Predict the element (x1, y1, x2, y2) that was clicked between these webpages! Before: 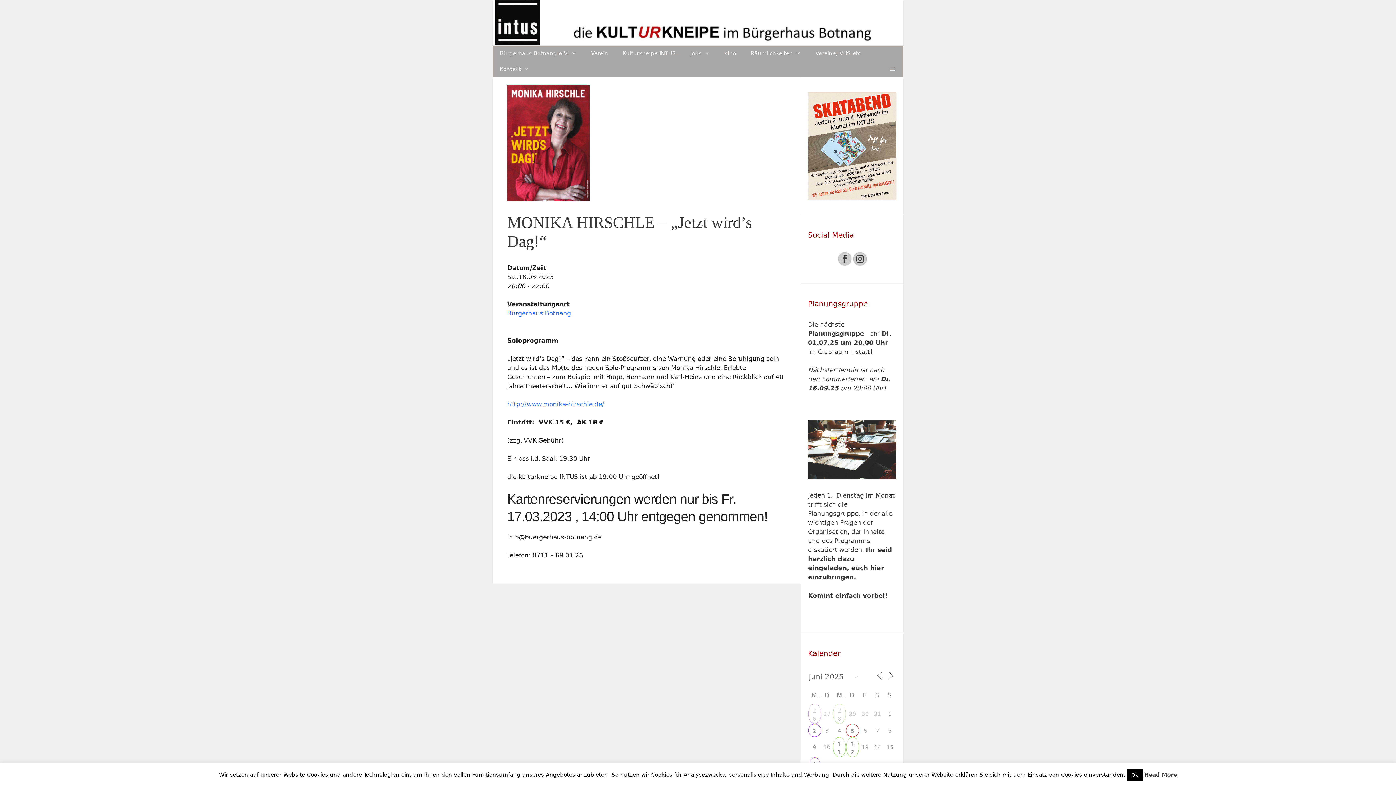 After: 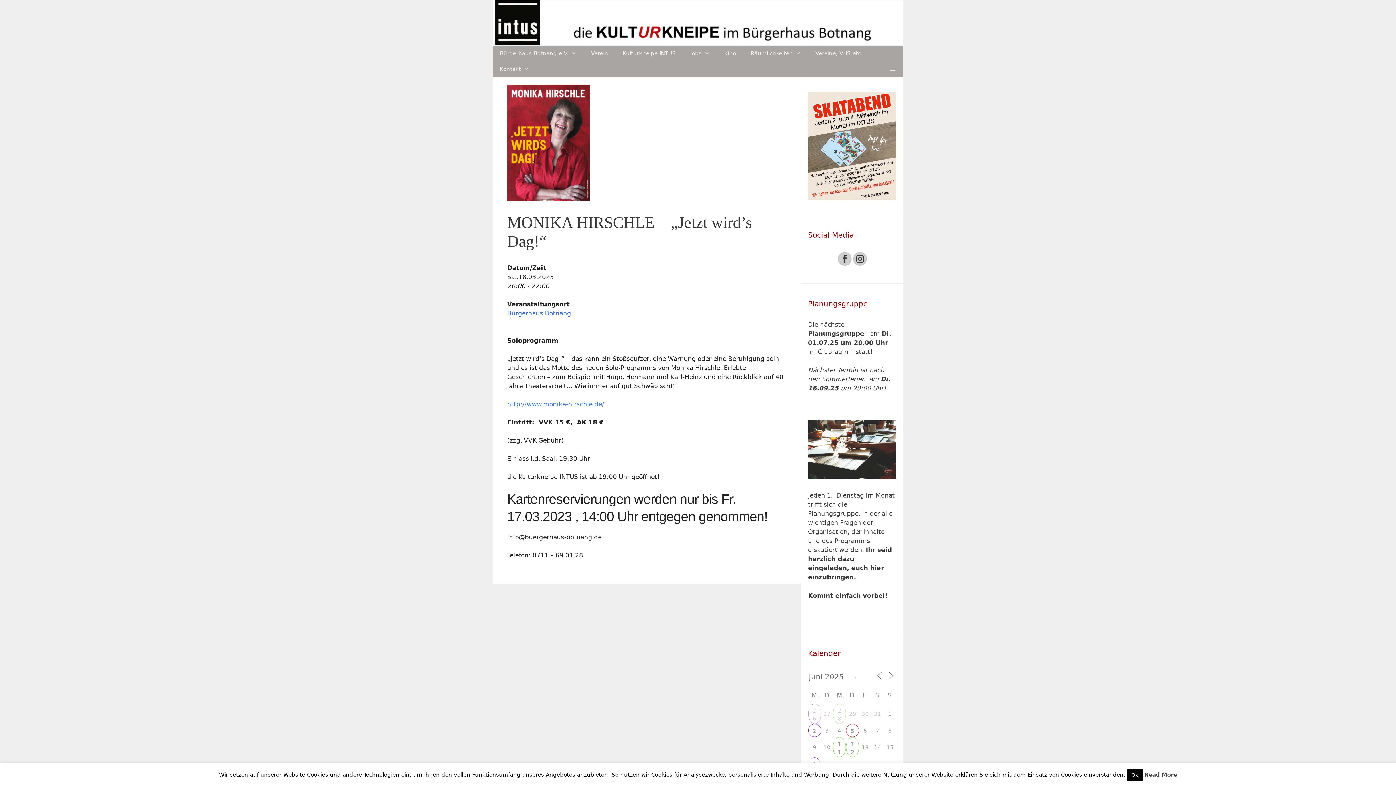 Action: bbox: (1144, 771, 1177, 779) label: Read More